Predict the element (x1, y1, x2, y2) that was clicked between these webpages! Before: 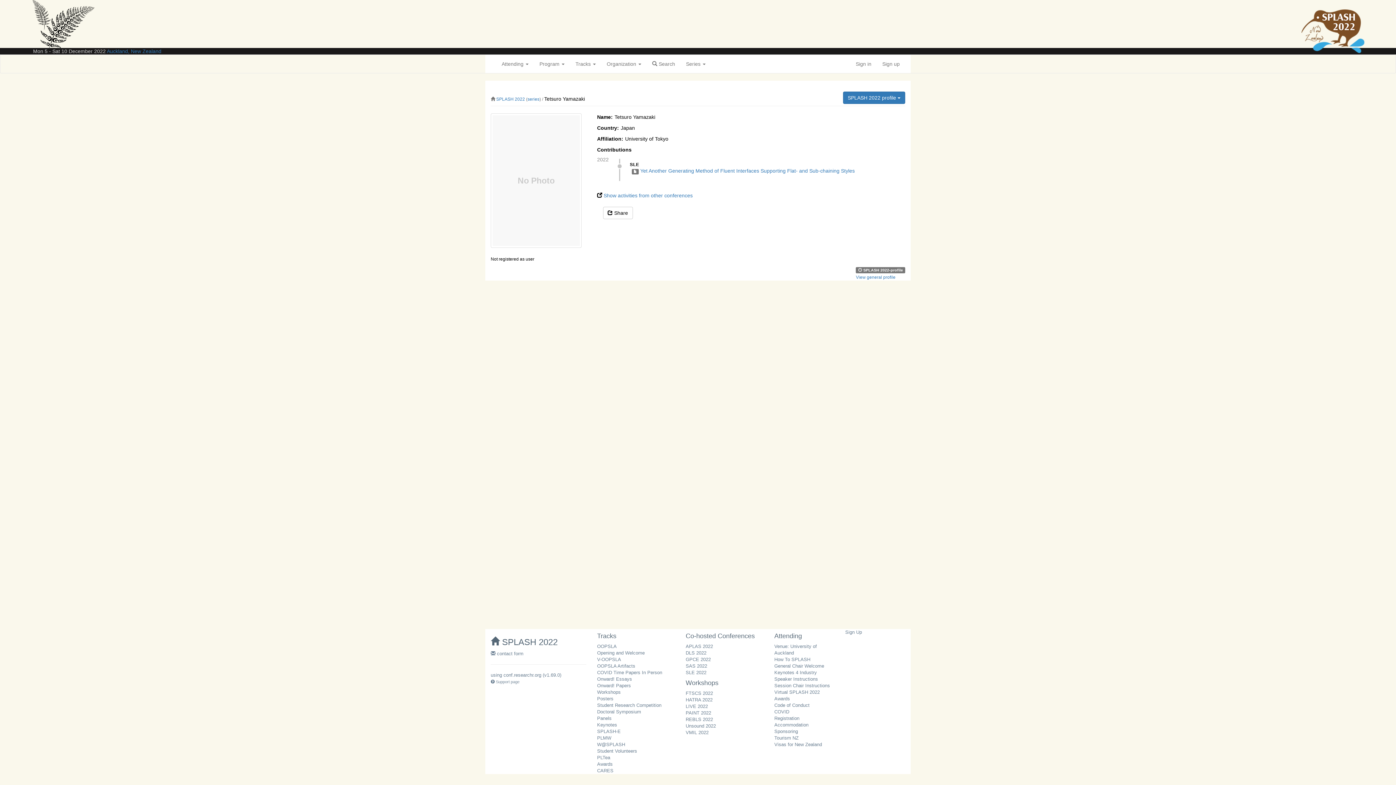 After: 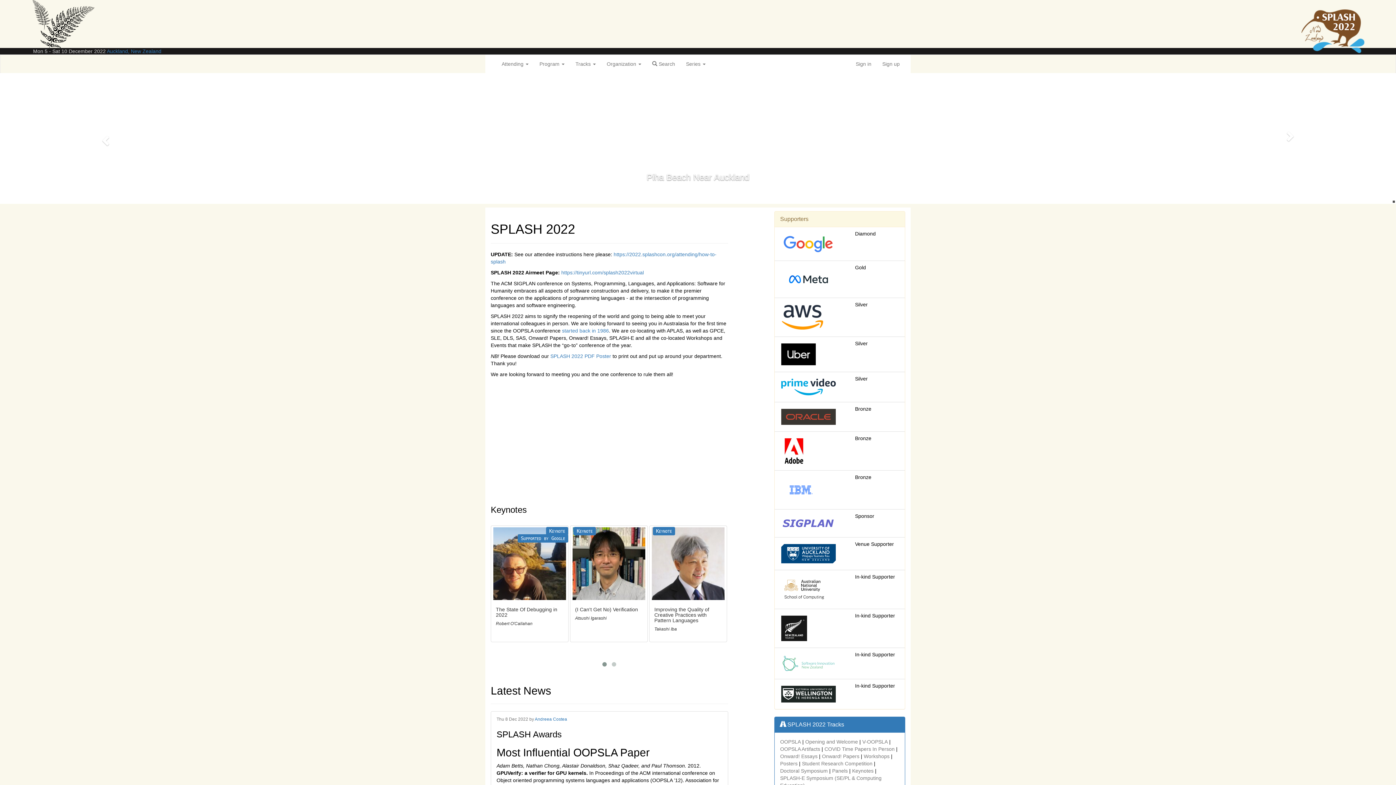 Action: label:  SPLASH 2022 bbox: (490, 637, 557, 647)